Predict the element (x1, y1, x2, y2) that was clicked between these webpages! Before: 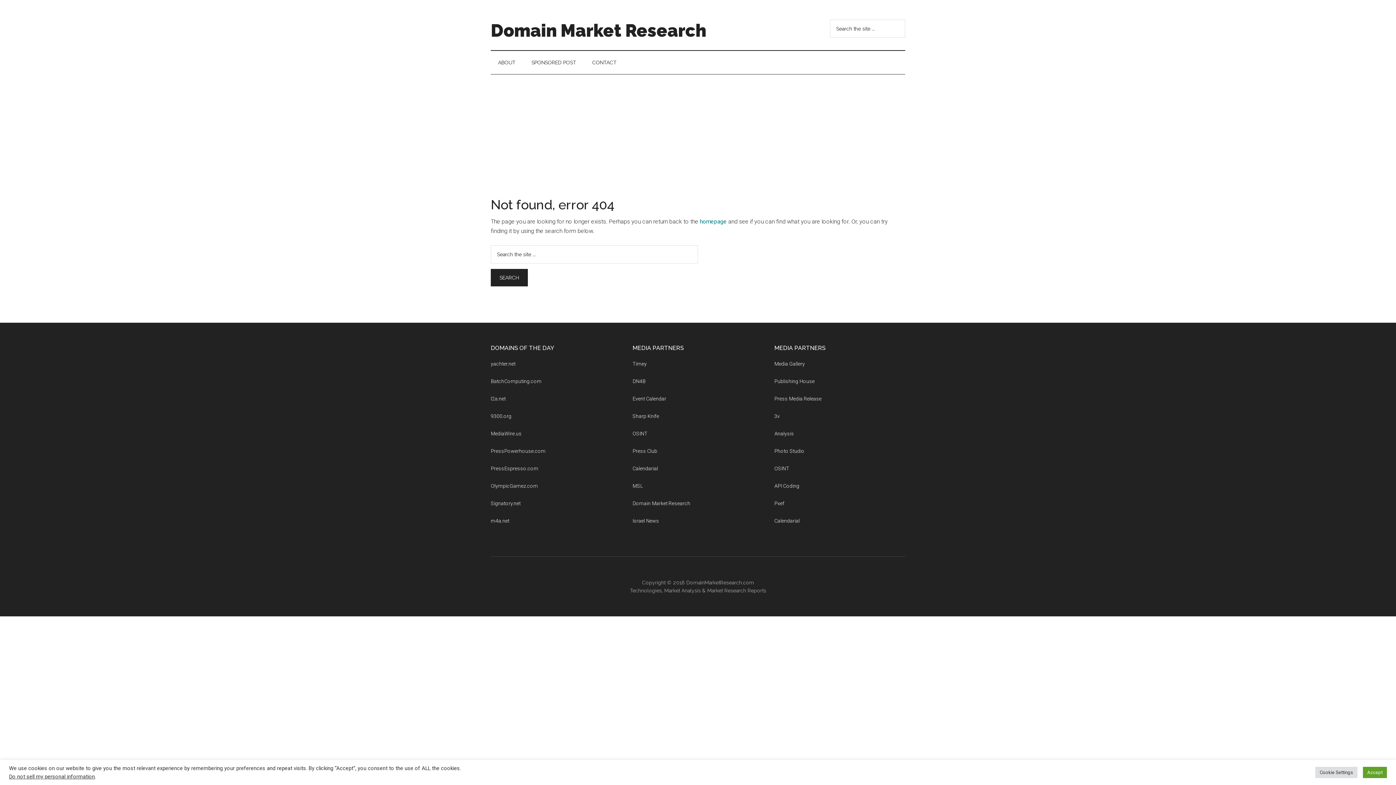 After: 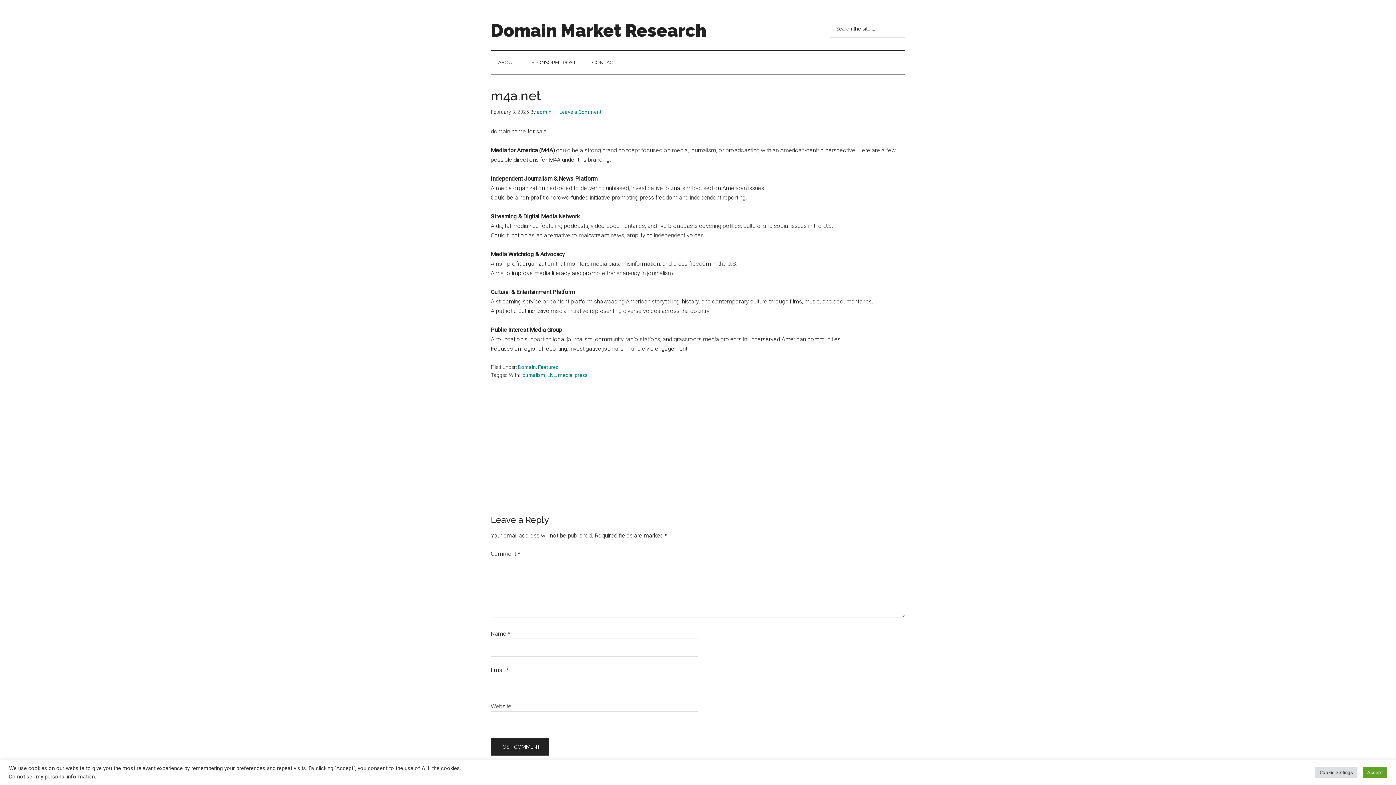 Action: bbox: (490, 518, 509, 524) label: m4a.net